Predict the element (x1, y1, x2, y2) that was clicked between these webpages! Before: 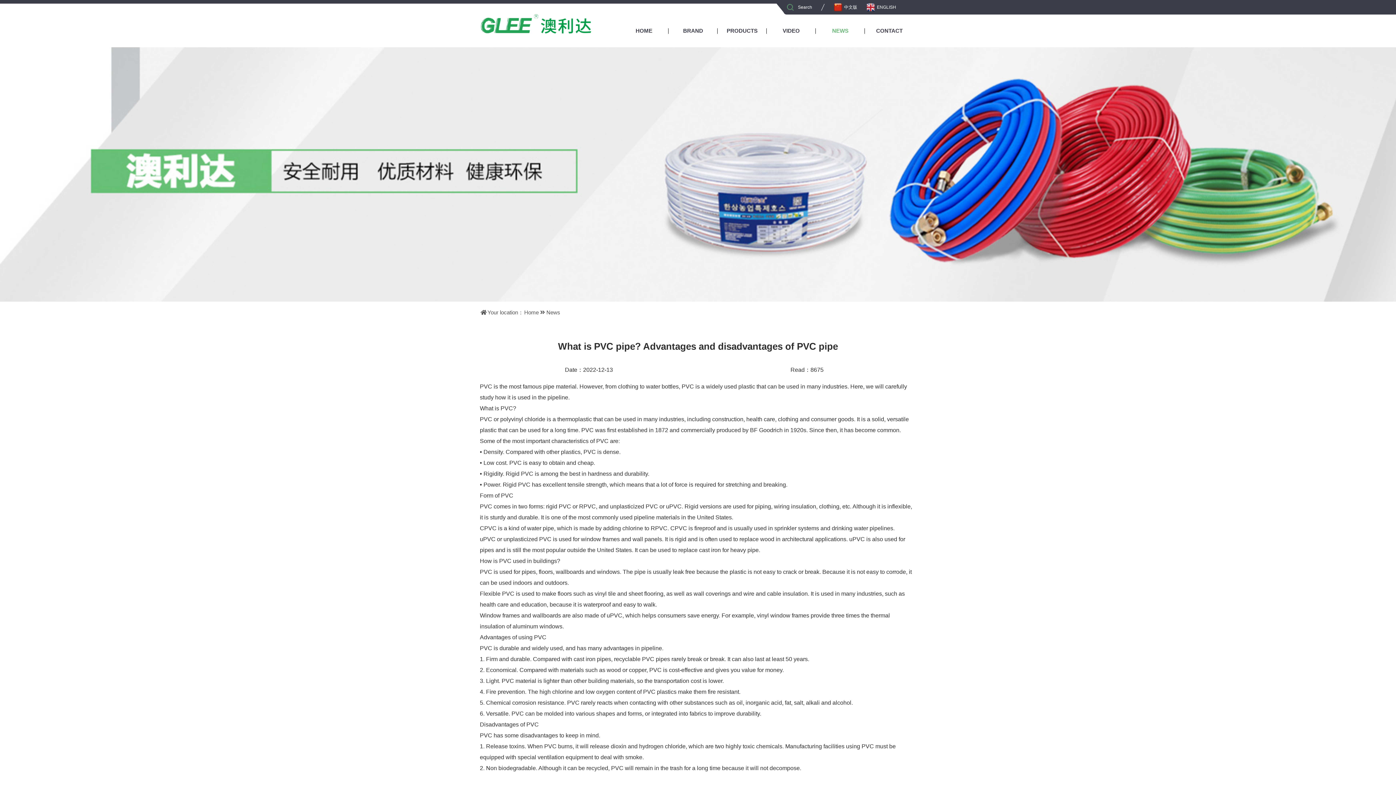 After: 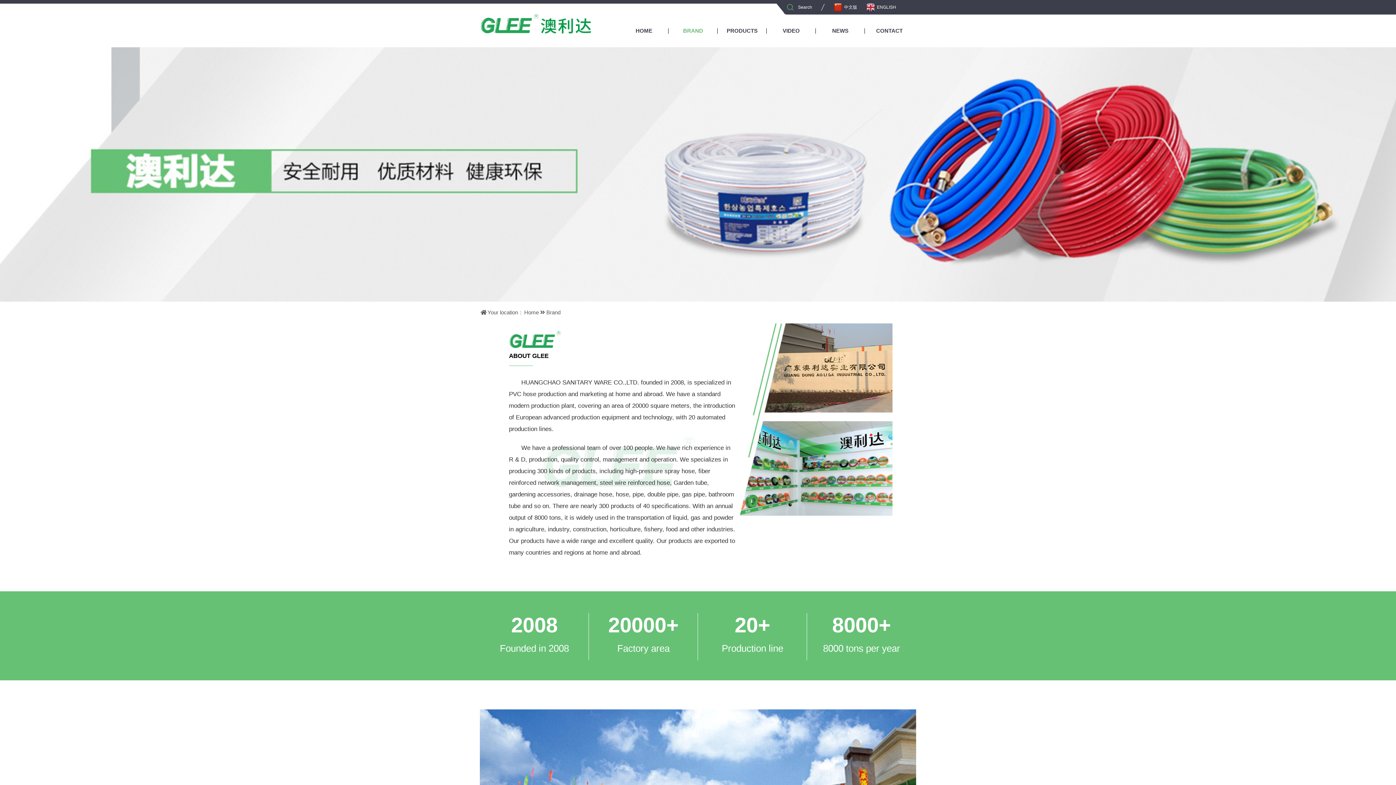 Action: label: BRAND bbox: (668, 20, 717, 41)